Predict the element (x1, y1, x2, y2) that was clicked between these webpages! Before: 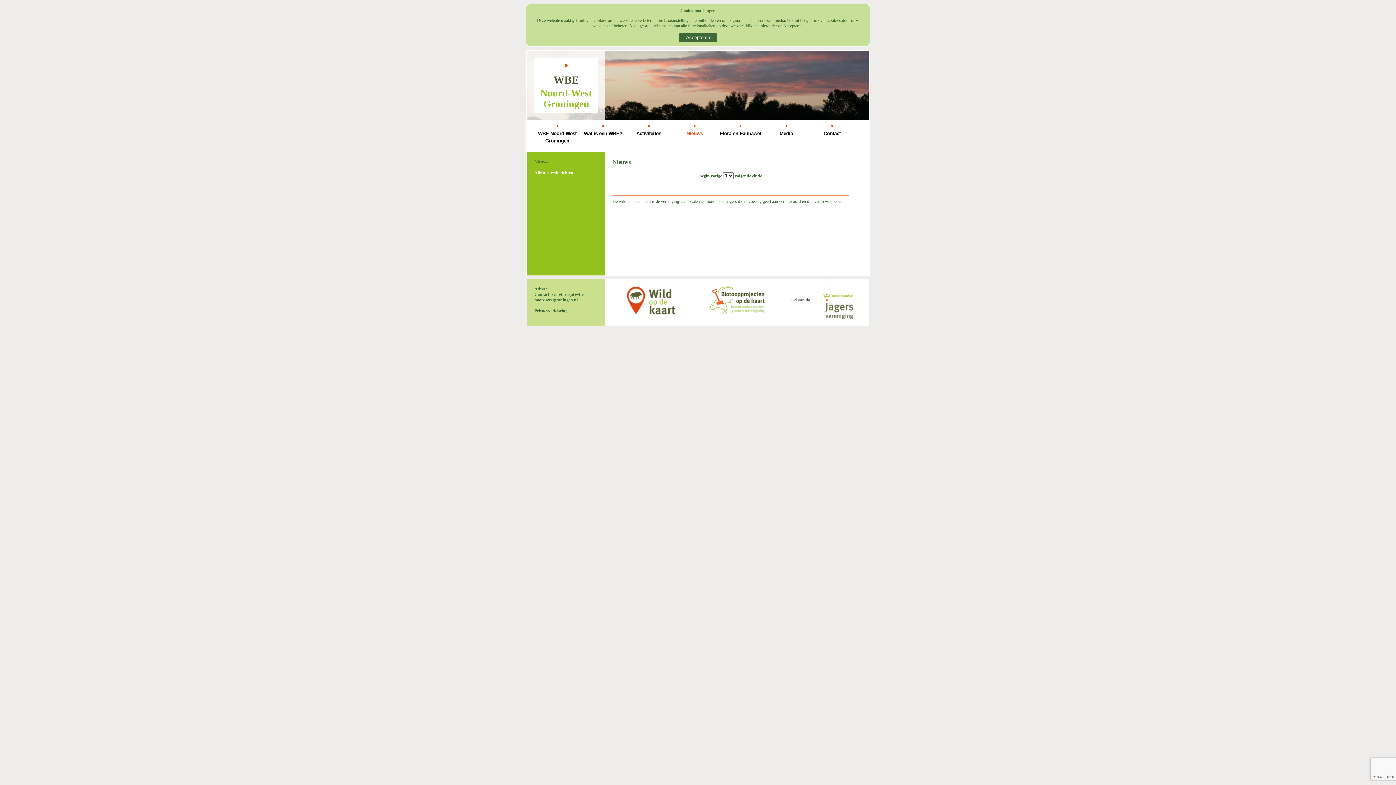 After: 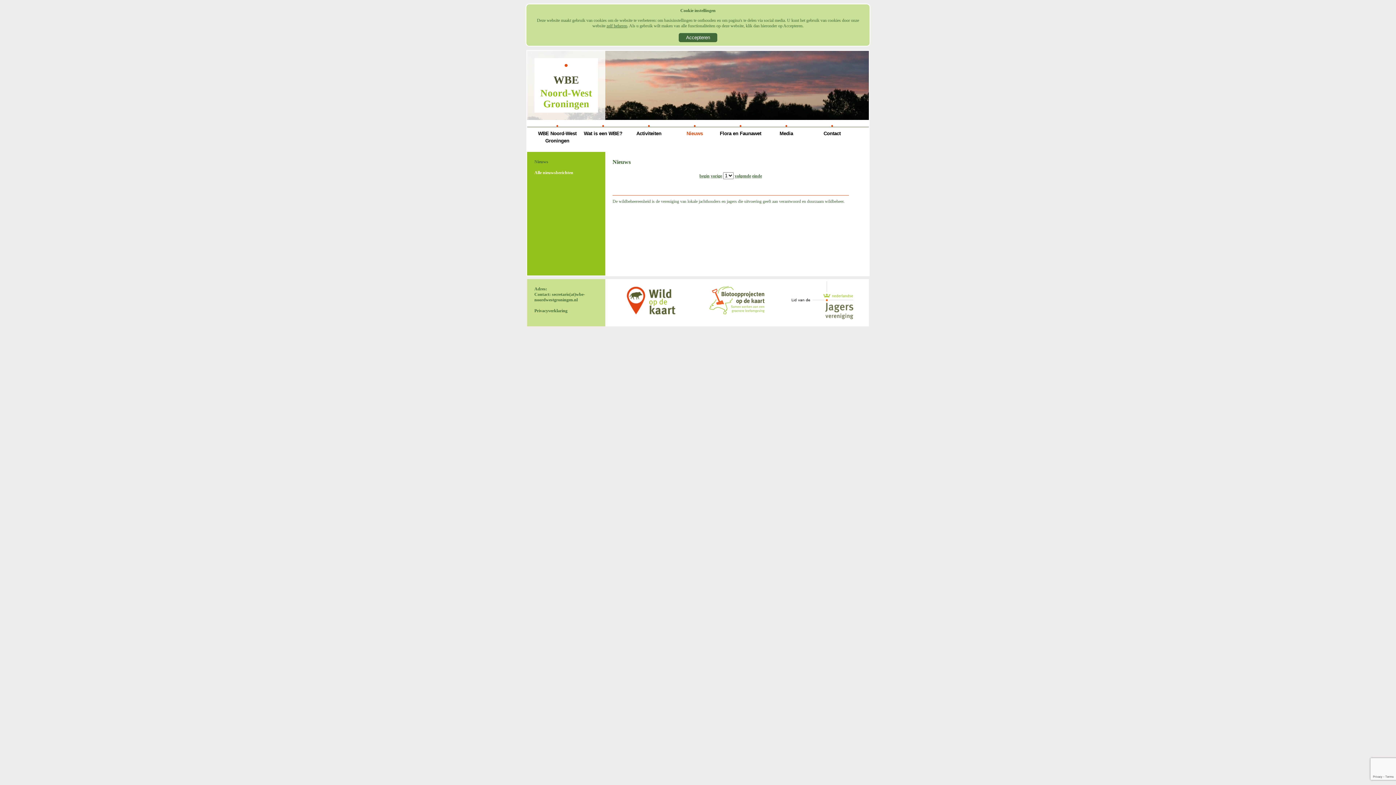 Action: label: vorige bbox: (710, 173, 722, 178)